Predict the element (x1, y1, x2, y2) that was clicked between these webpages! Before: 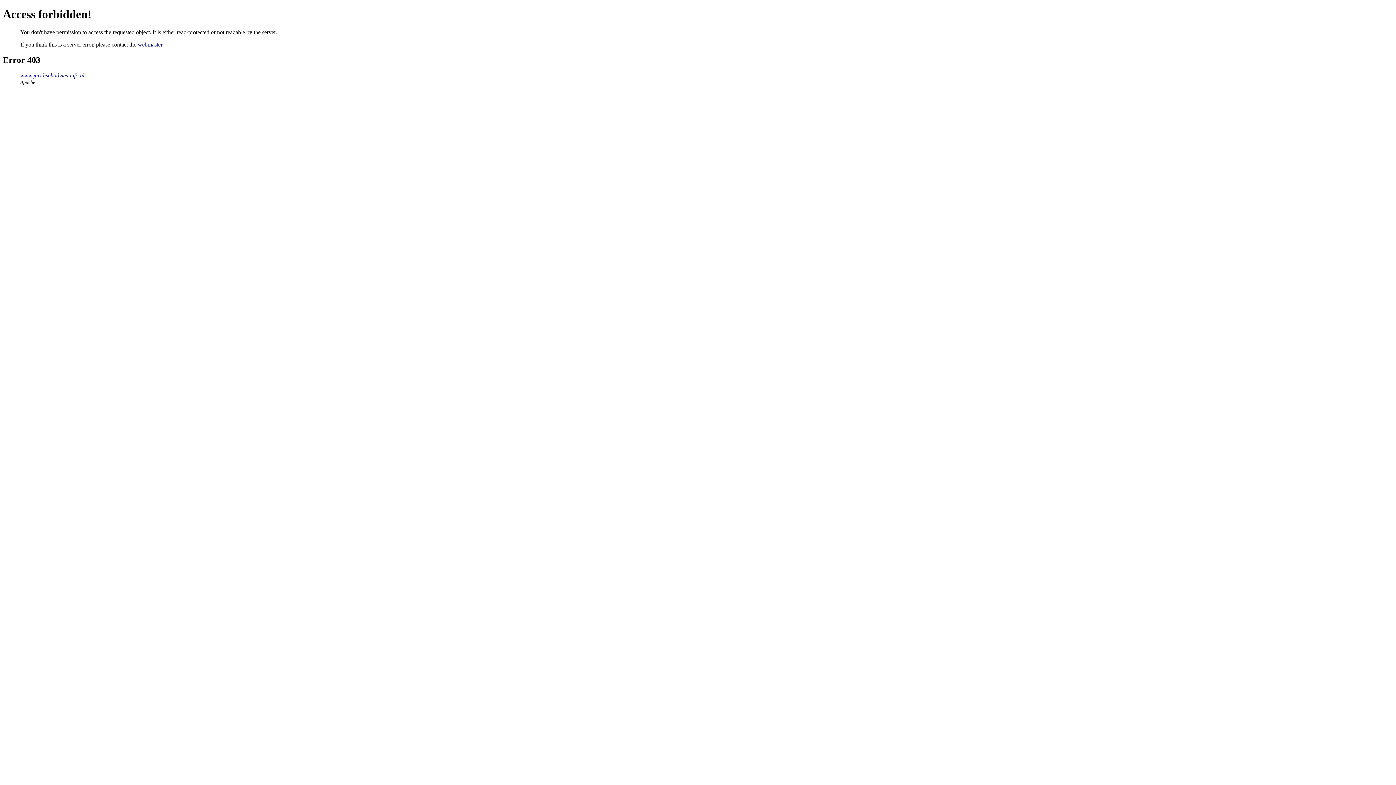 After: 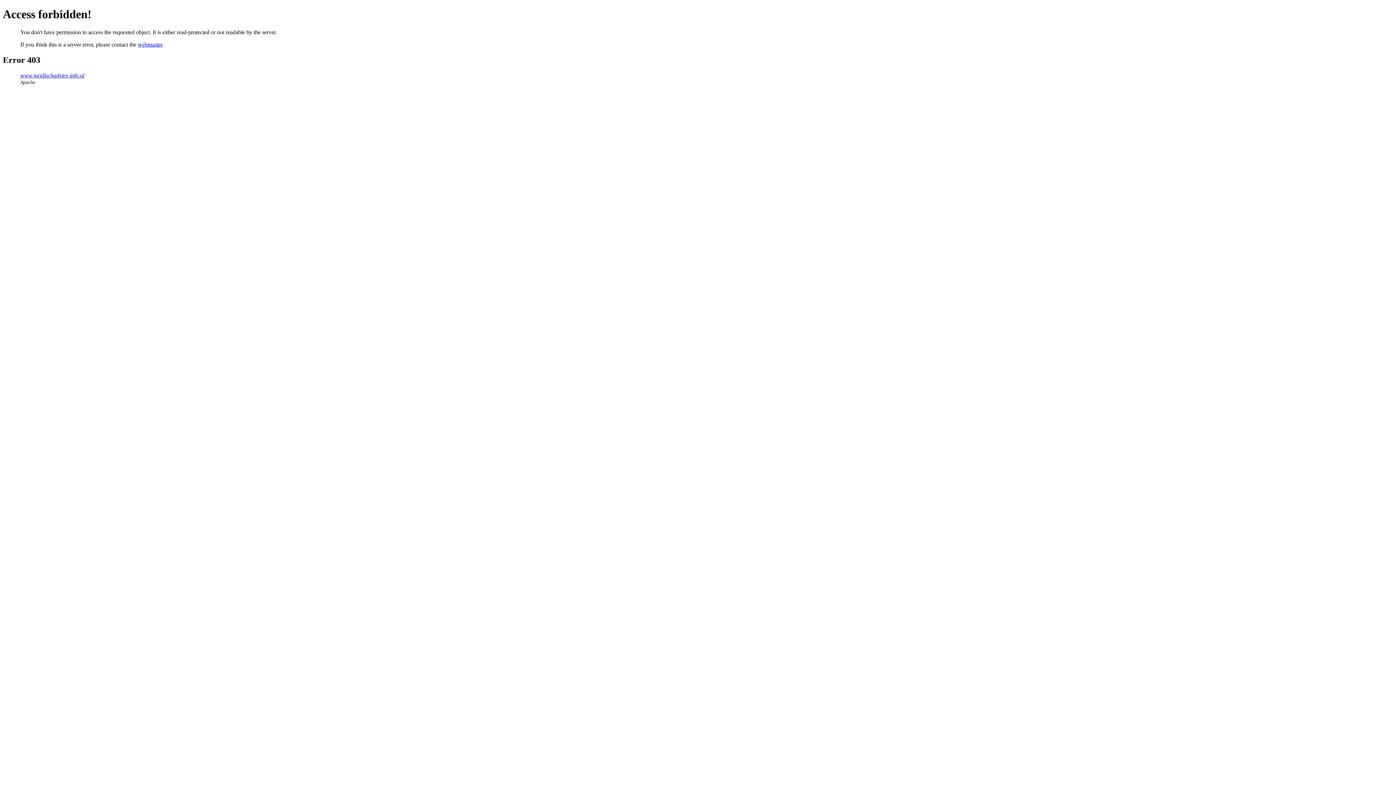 Action: bbox: (137, 41, 162, 47) label: webmaster